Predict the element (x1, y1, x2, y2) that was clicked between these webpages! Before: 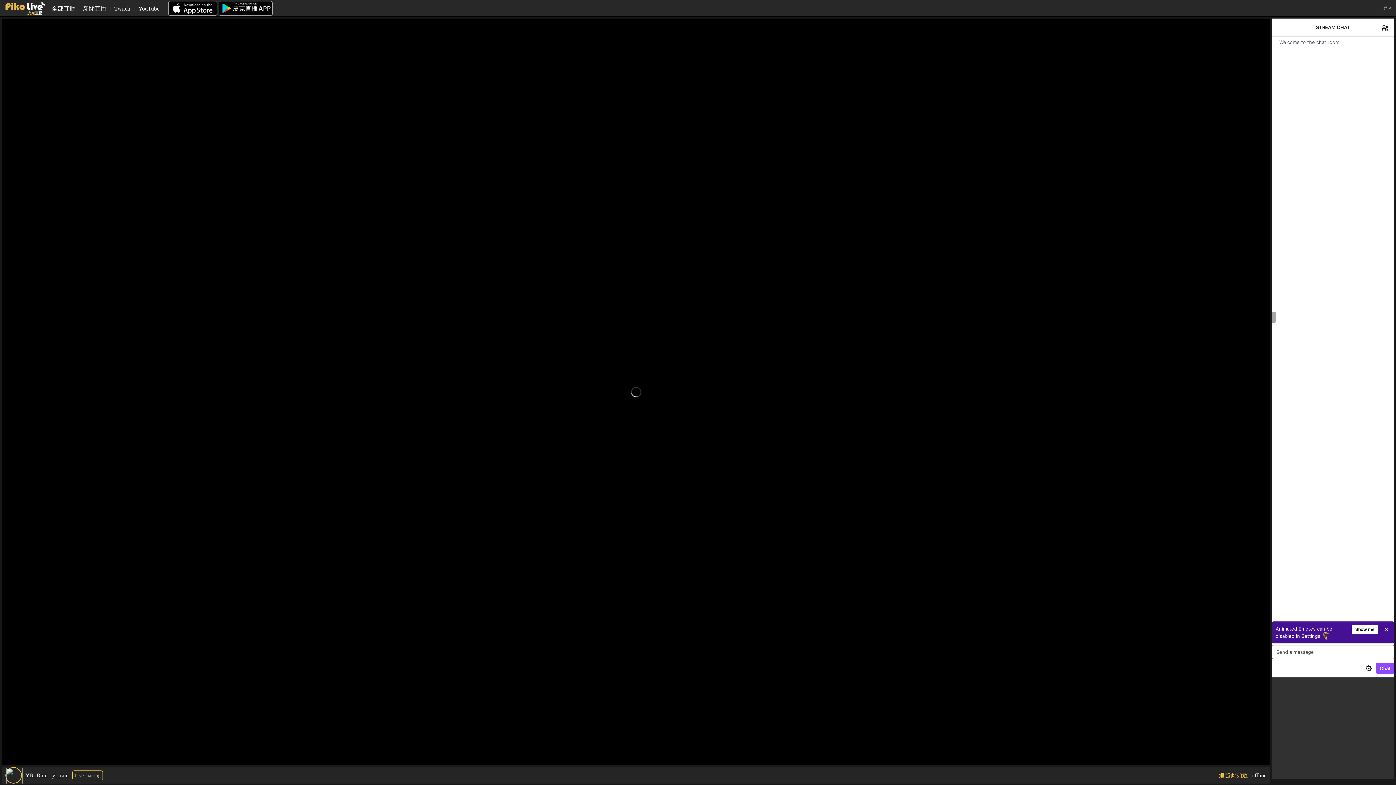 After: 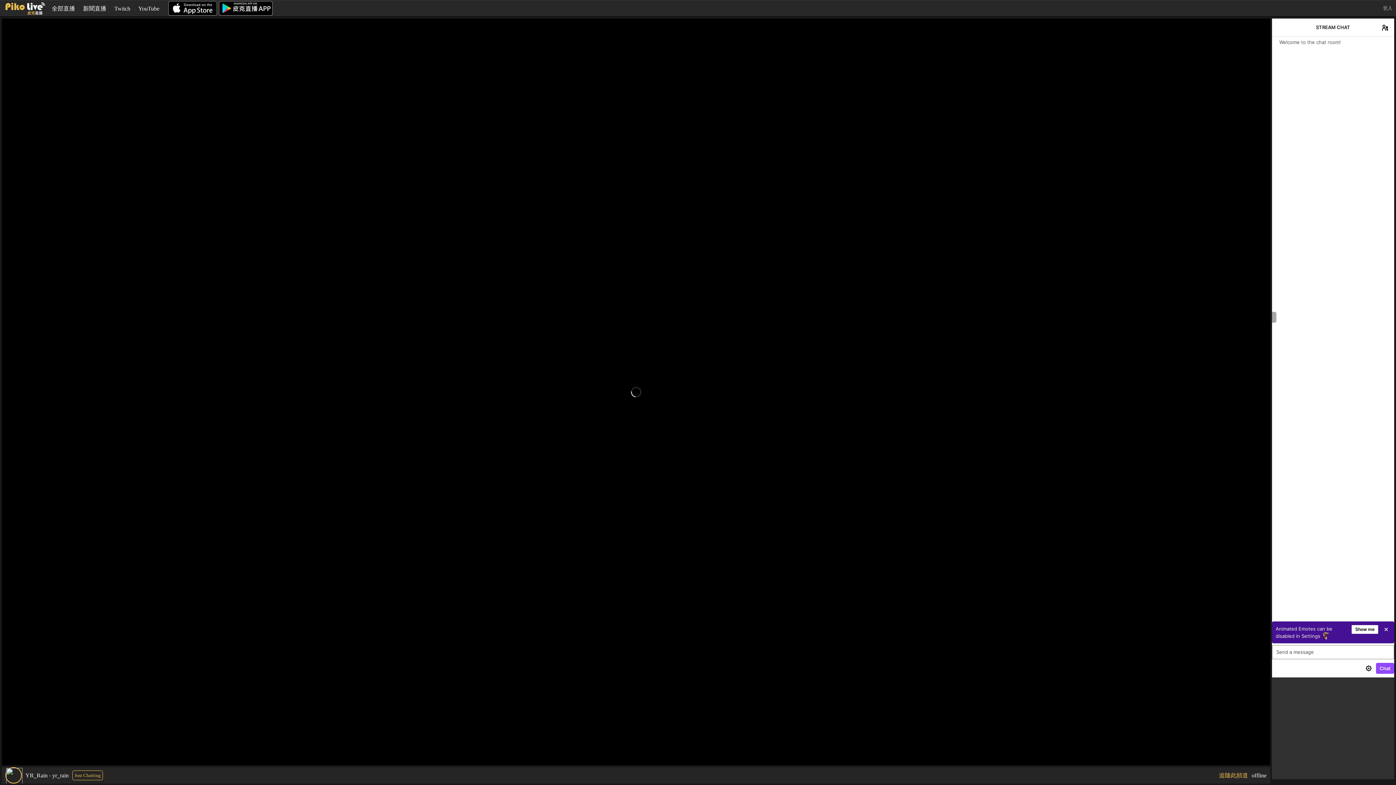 Action: label: Just Chatting bbox: (72, 770, 102, 780)